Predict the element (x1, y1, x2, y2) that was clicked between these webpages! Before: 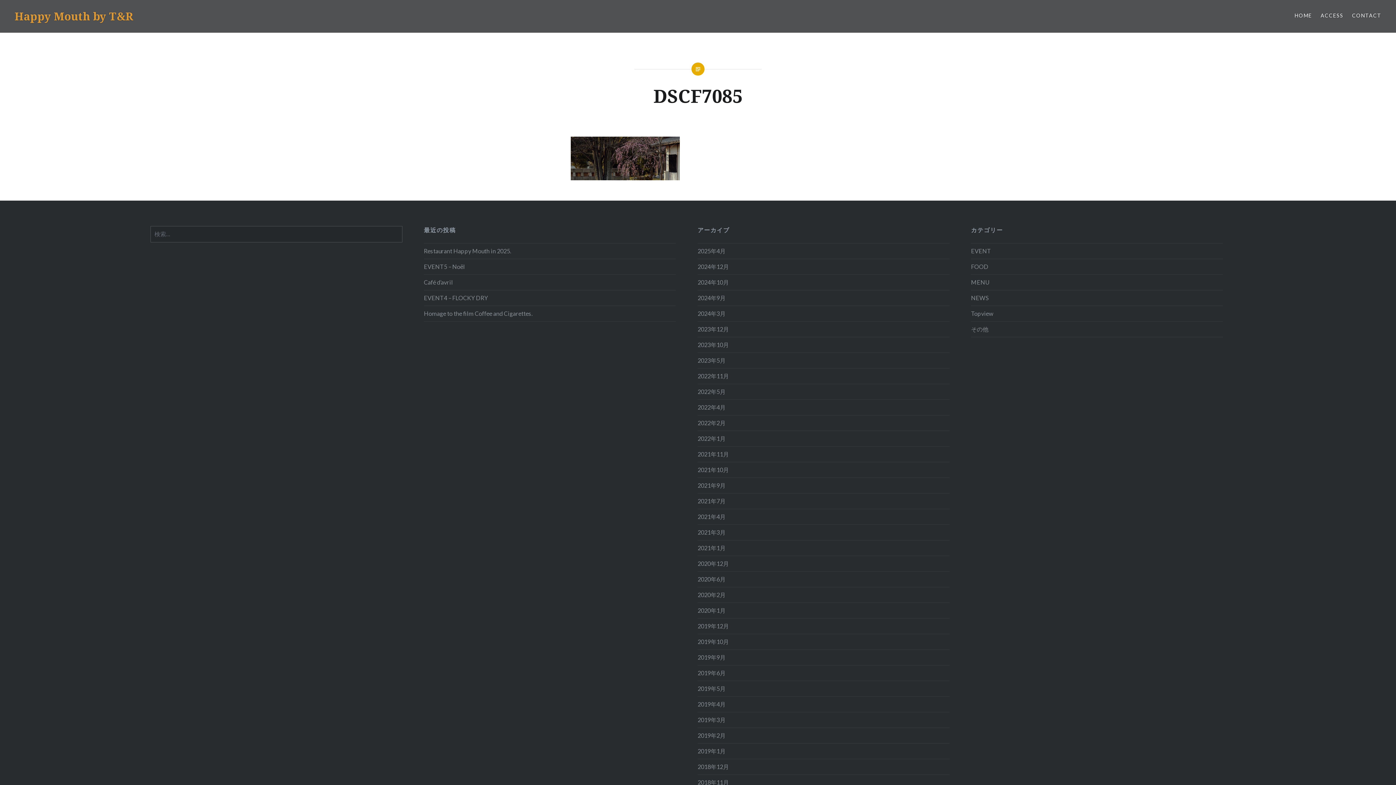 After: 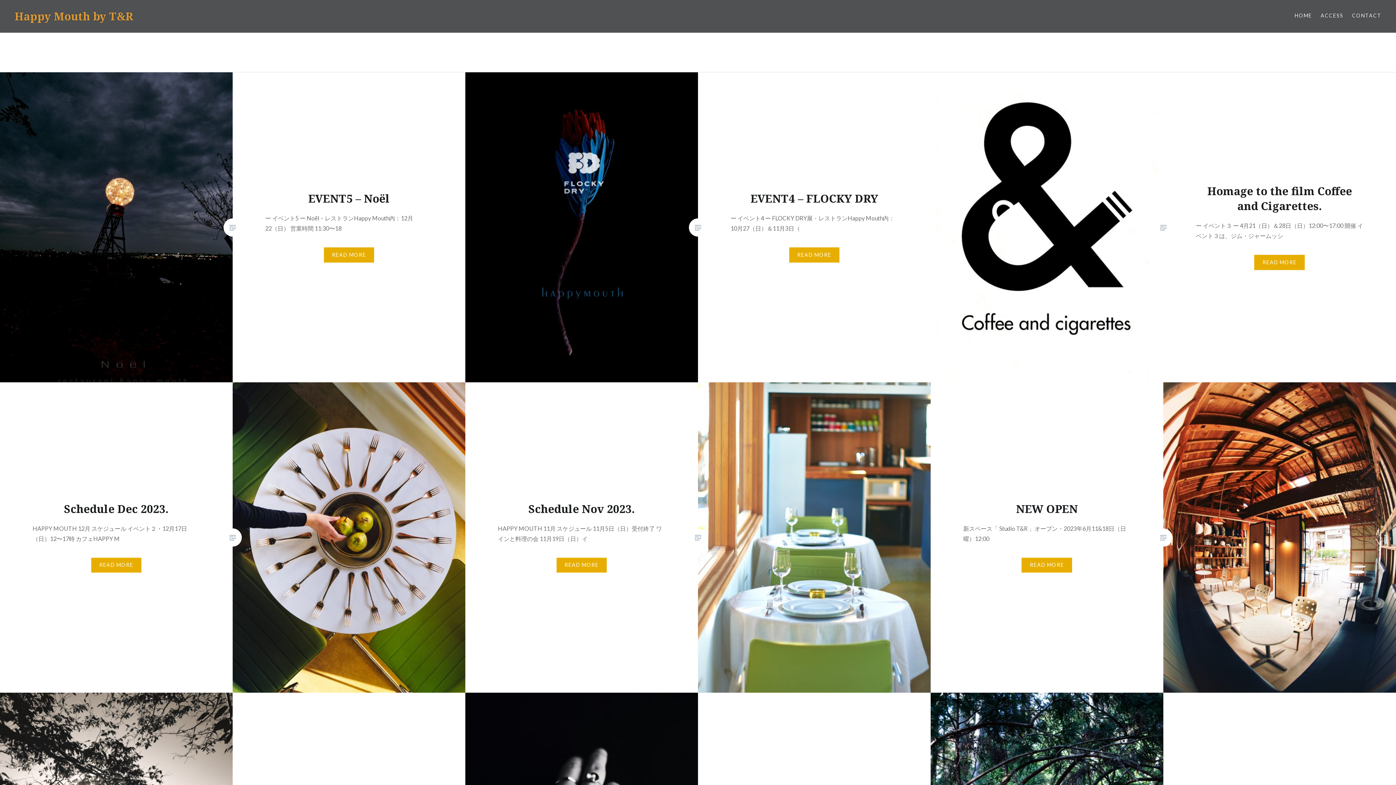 Action: label: EVENT bbox: (971, 247, 991, 254)